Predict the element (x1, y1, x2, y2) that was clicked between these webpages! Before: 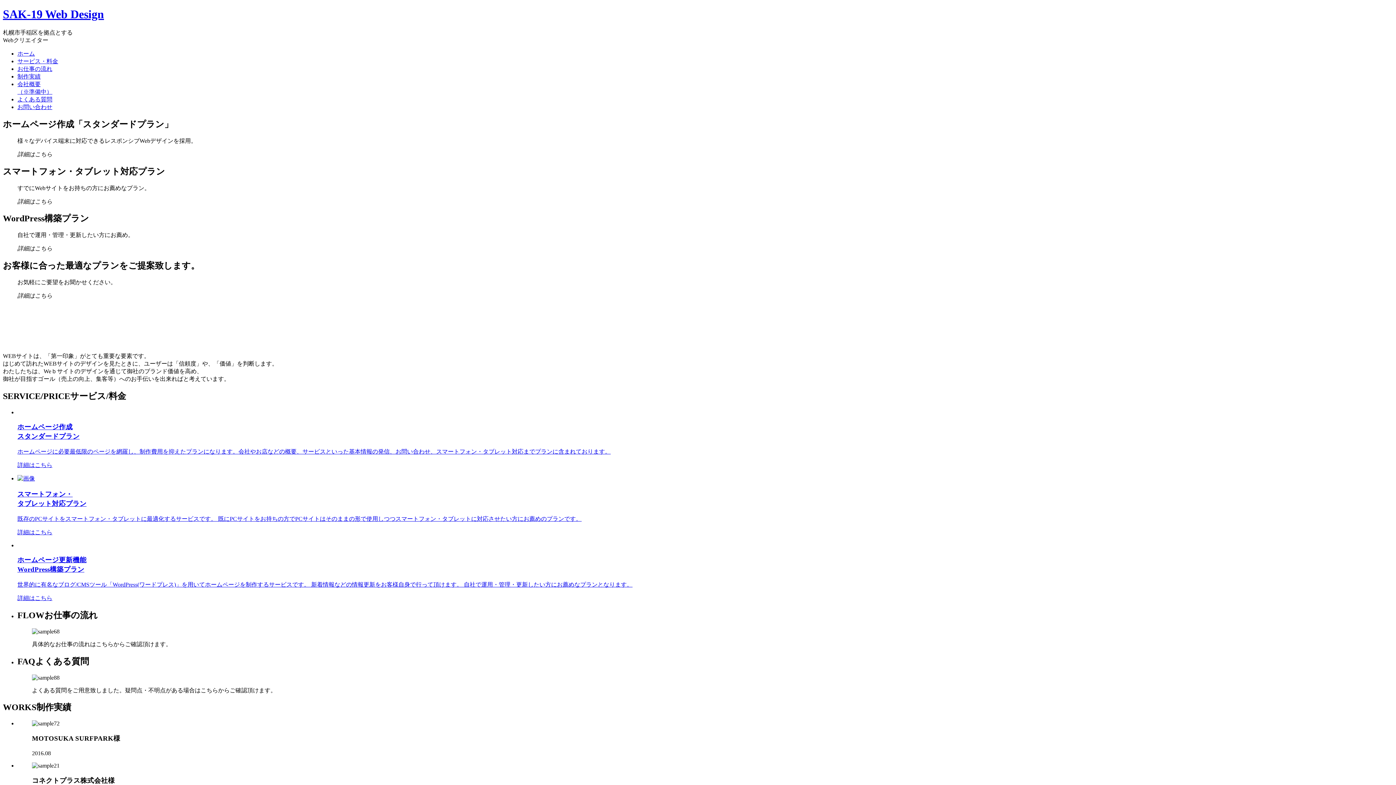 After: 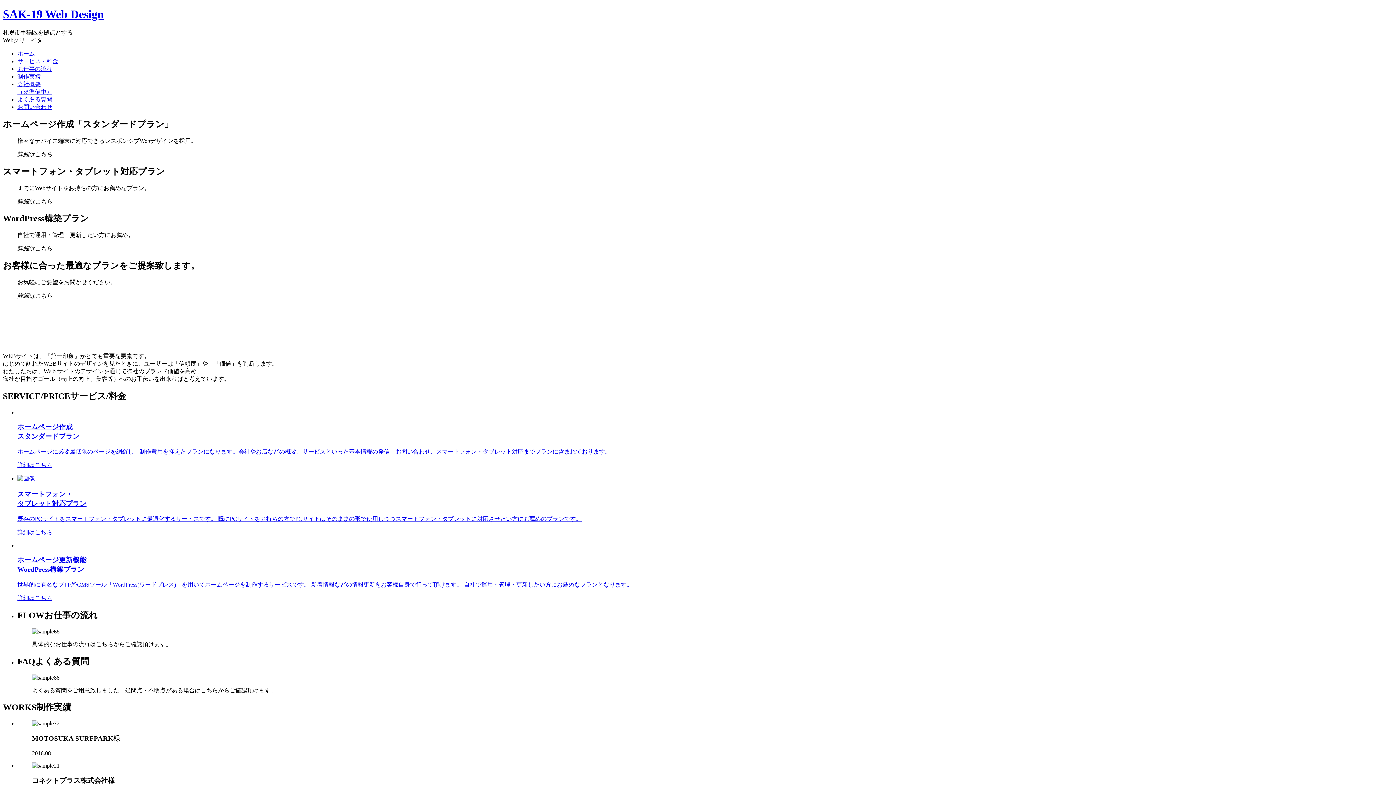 Action: label: SAK-19 Web Design bbox: (2, 7, 104, 20)